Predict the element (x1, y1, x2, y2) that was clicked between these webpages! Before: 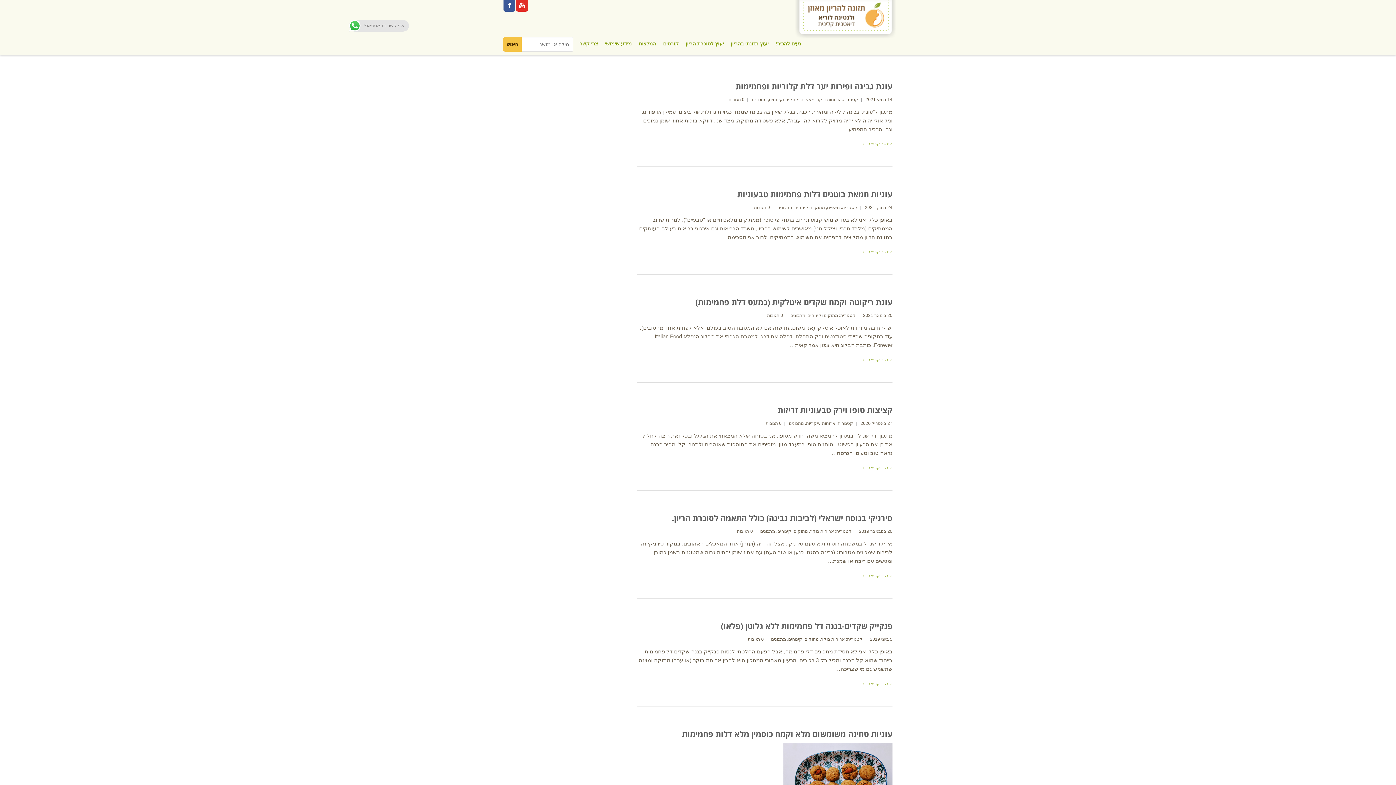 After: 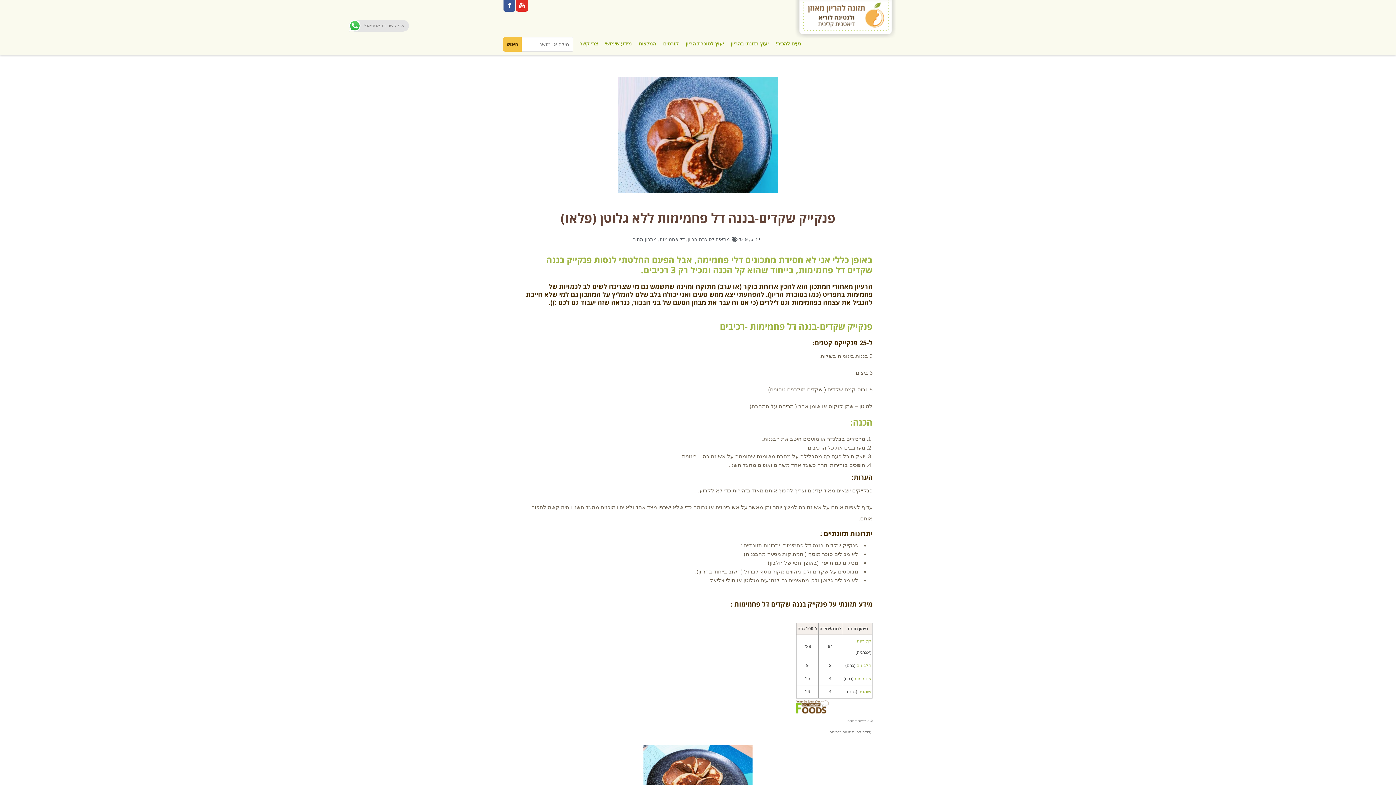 Action: bbox: (721, 620, 892, 631) label: פנקייק שקדים-בננה דל פחמימות ללא גלוטן (פלאו)